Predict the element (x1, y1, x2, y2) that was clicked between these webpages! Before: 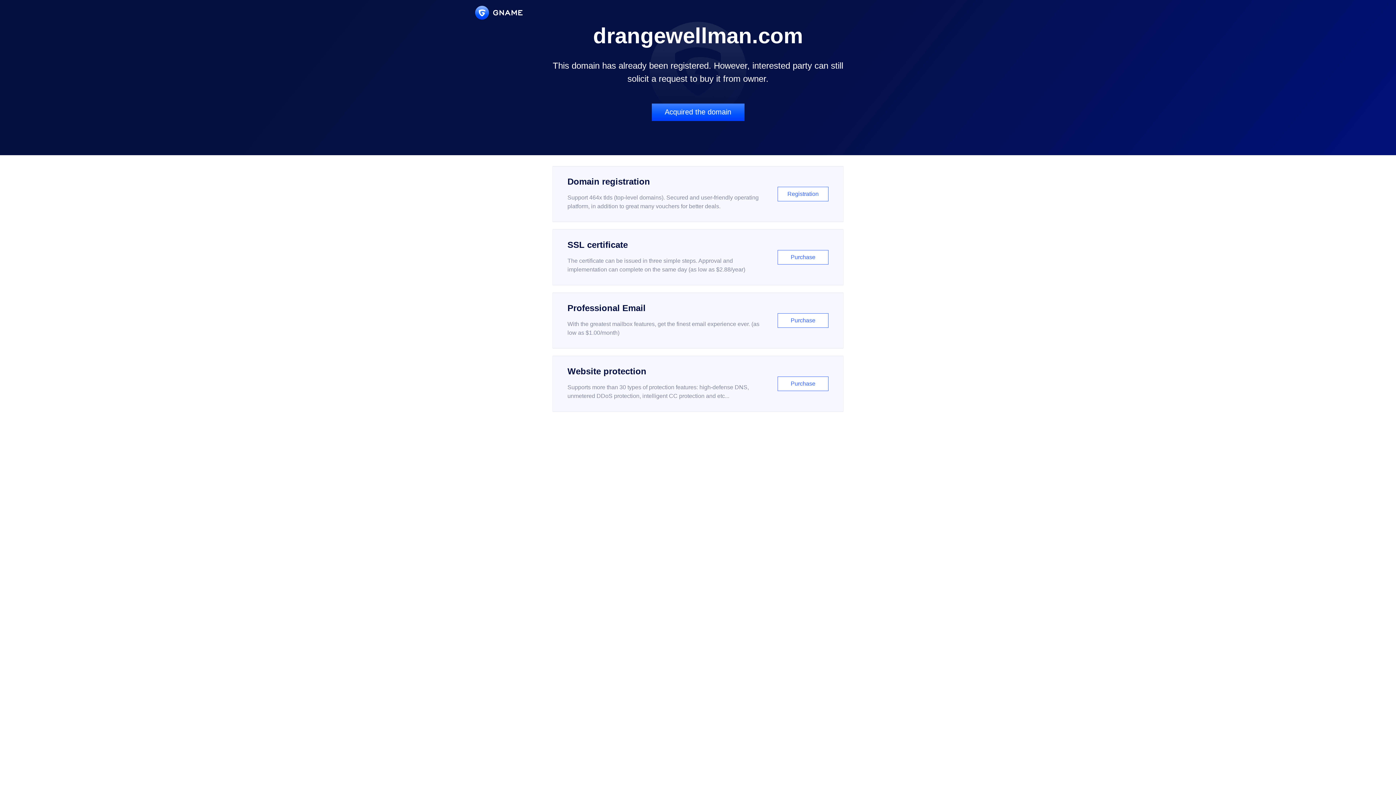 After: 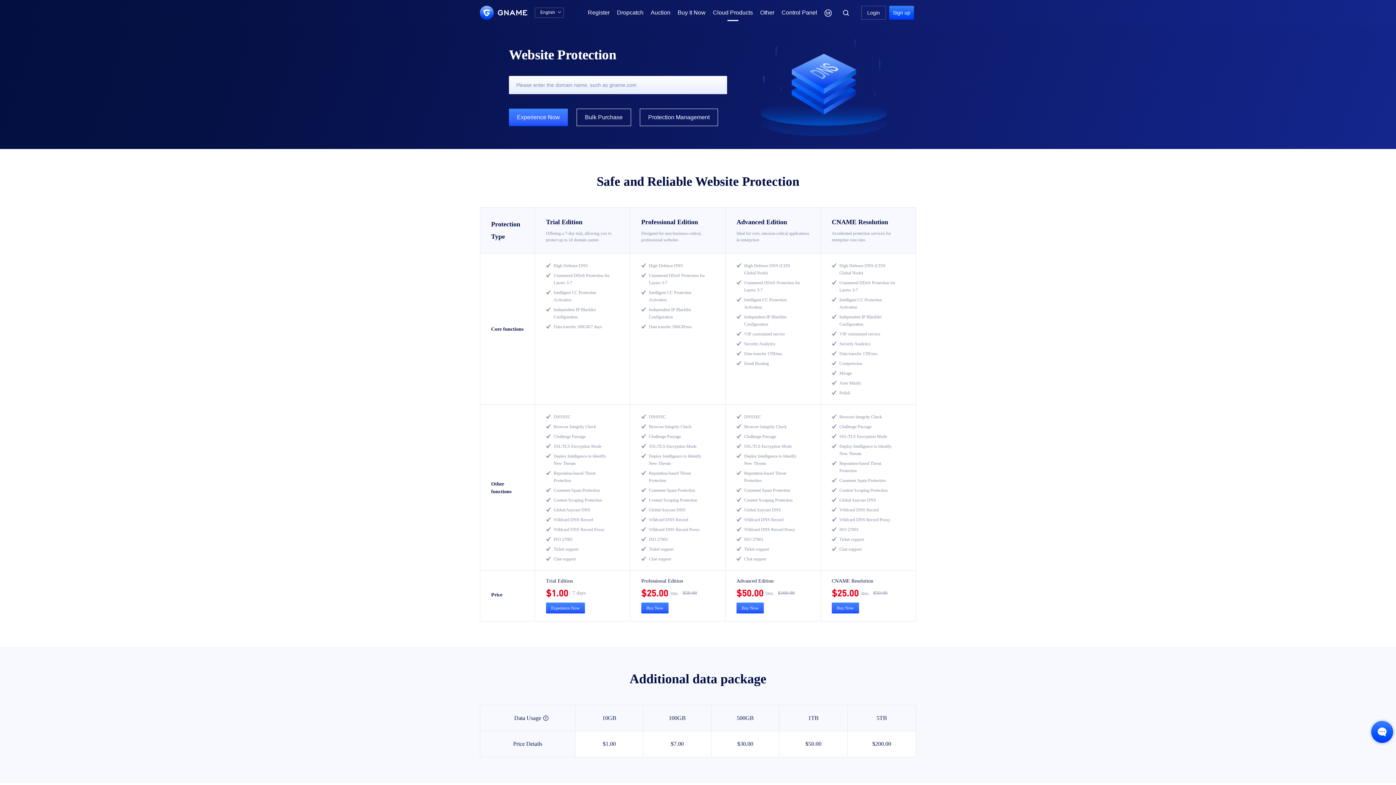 Action: bbox: (552, 356, 843, 412) label: Website protection

Supports more than 30 types of protection features: high-defense DNS, unmetered DDoS protection, intelligent CC protection and etc...

Purchase